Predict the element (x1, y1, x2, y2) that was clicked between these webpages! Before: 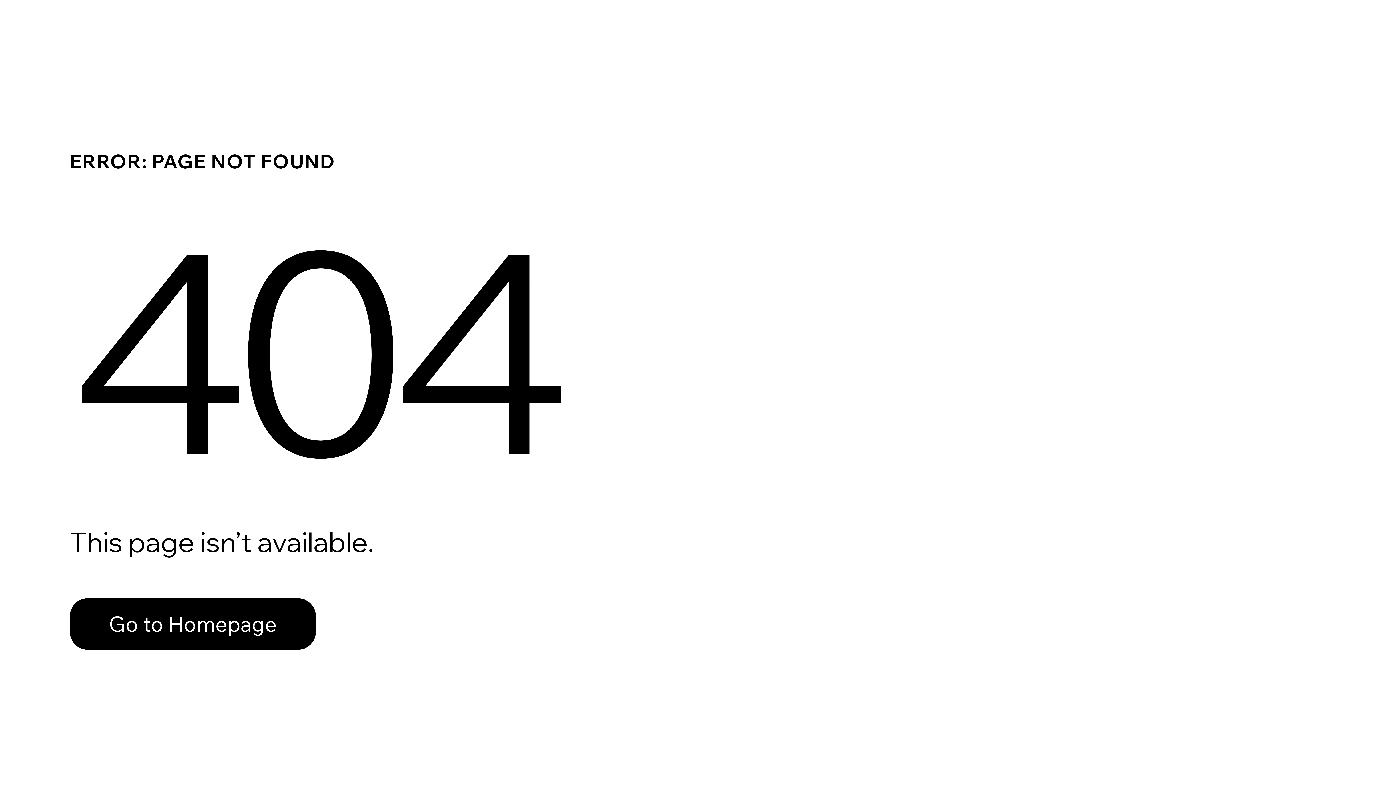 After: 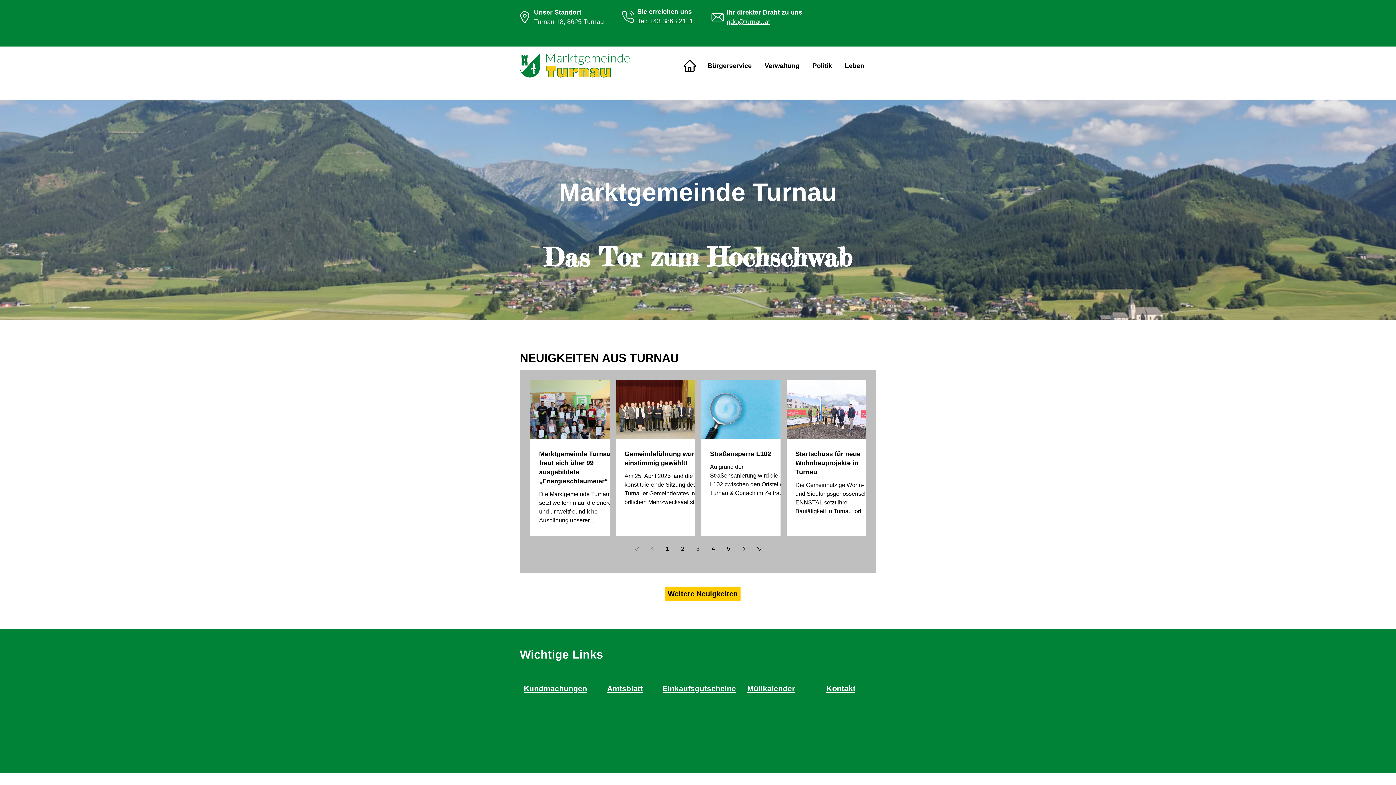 Action: bbox: (69, 582, 768, 659) label: Go to Homepage